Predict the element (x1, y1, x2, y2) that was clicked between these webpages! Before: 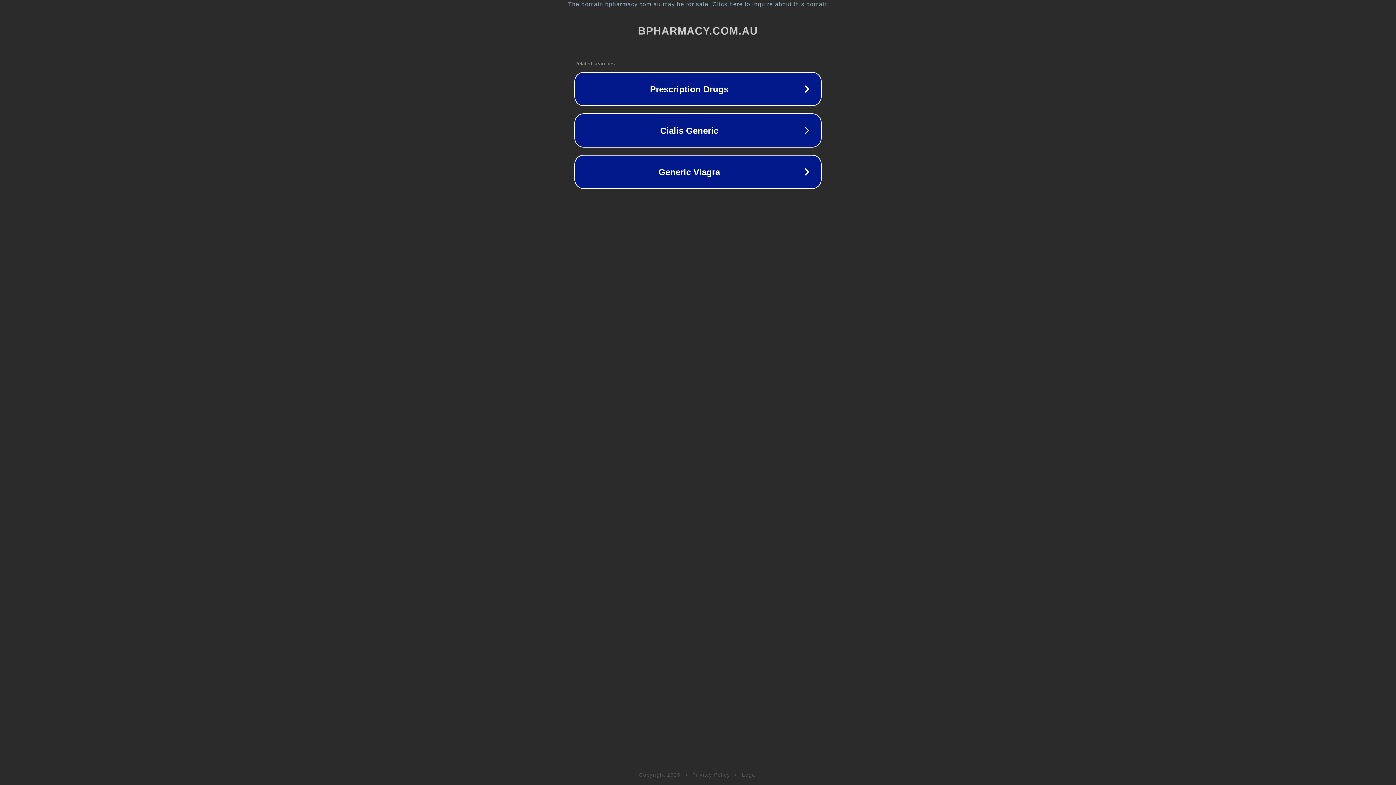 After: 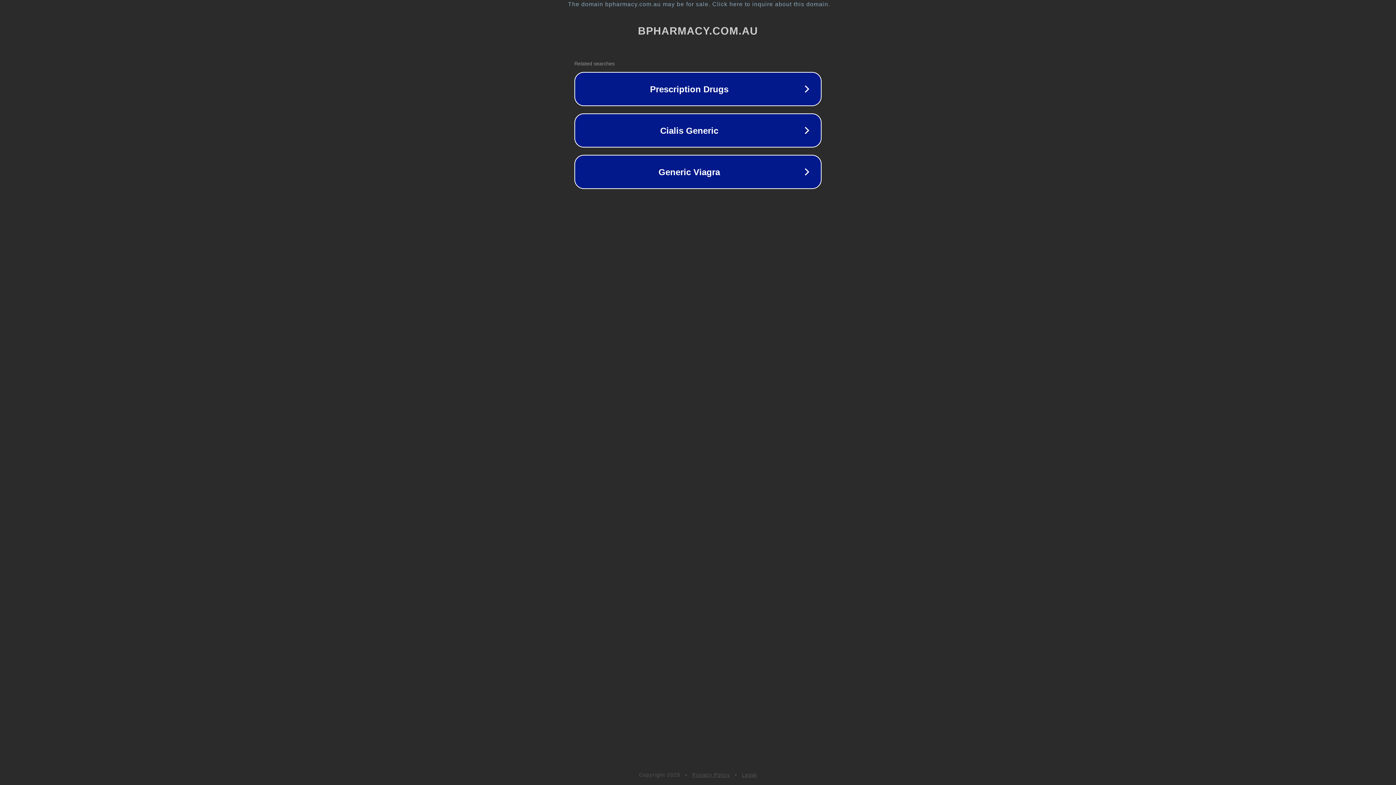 Action: bbox: (742, 772, 757, 778) label: Legal